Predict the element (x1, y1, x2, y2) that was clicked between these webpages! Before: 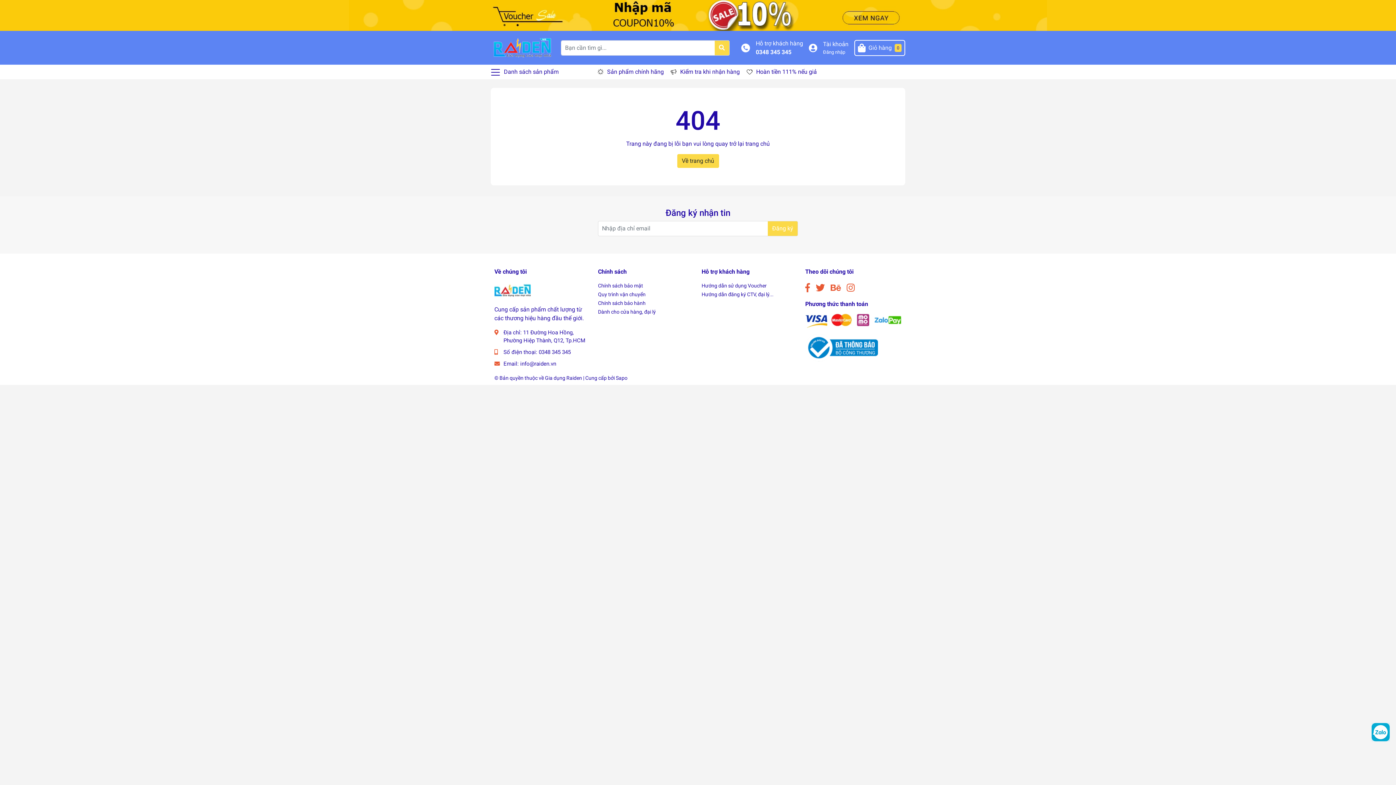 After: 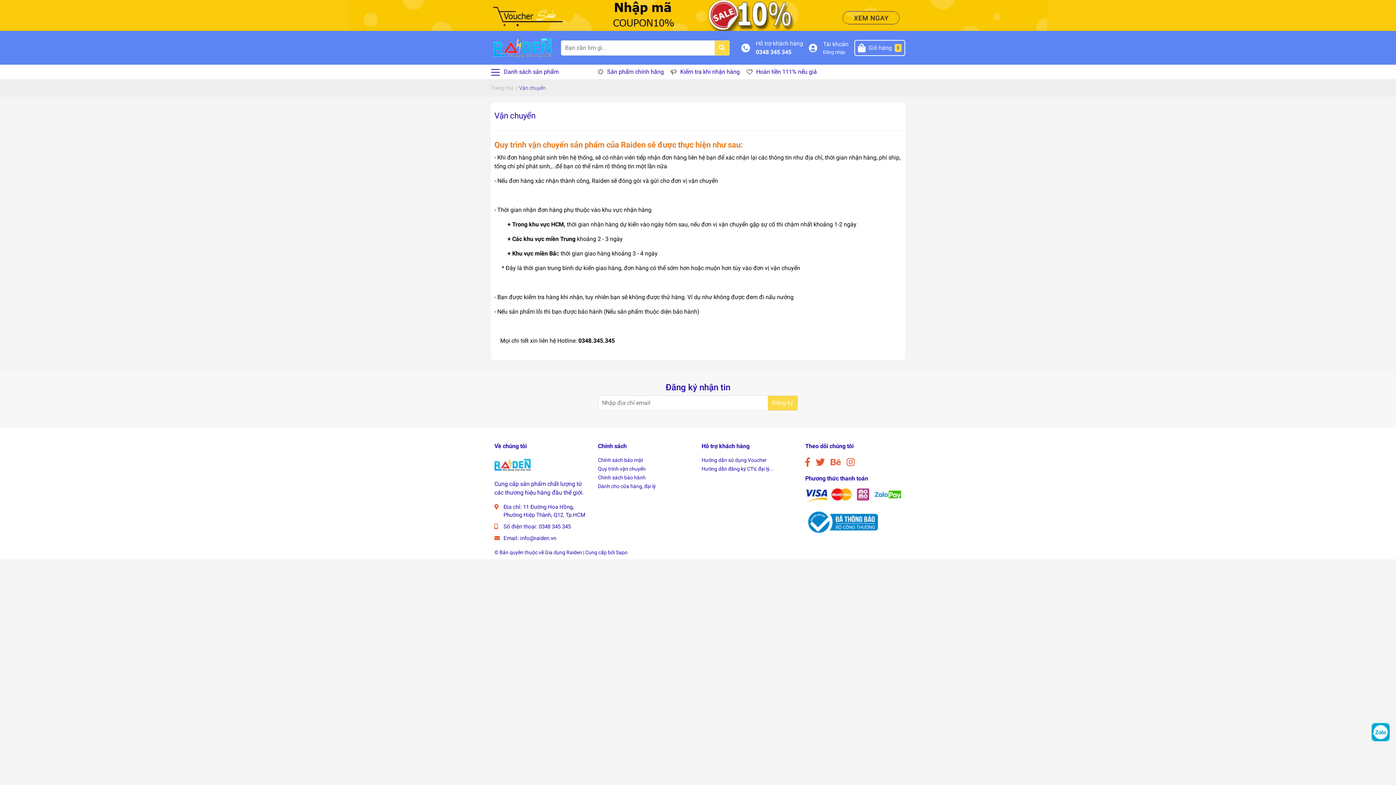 Action: label: Quy trình vận chuyển bbox: (598, 291, 645, 297)